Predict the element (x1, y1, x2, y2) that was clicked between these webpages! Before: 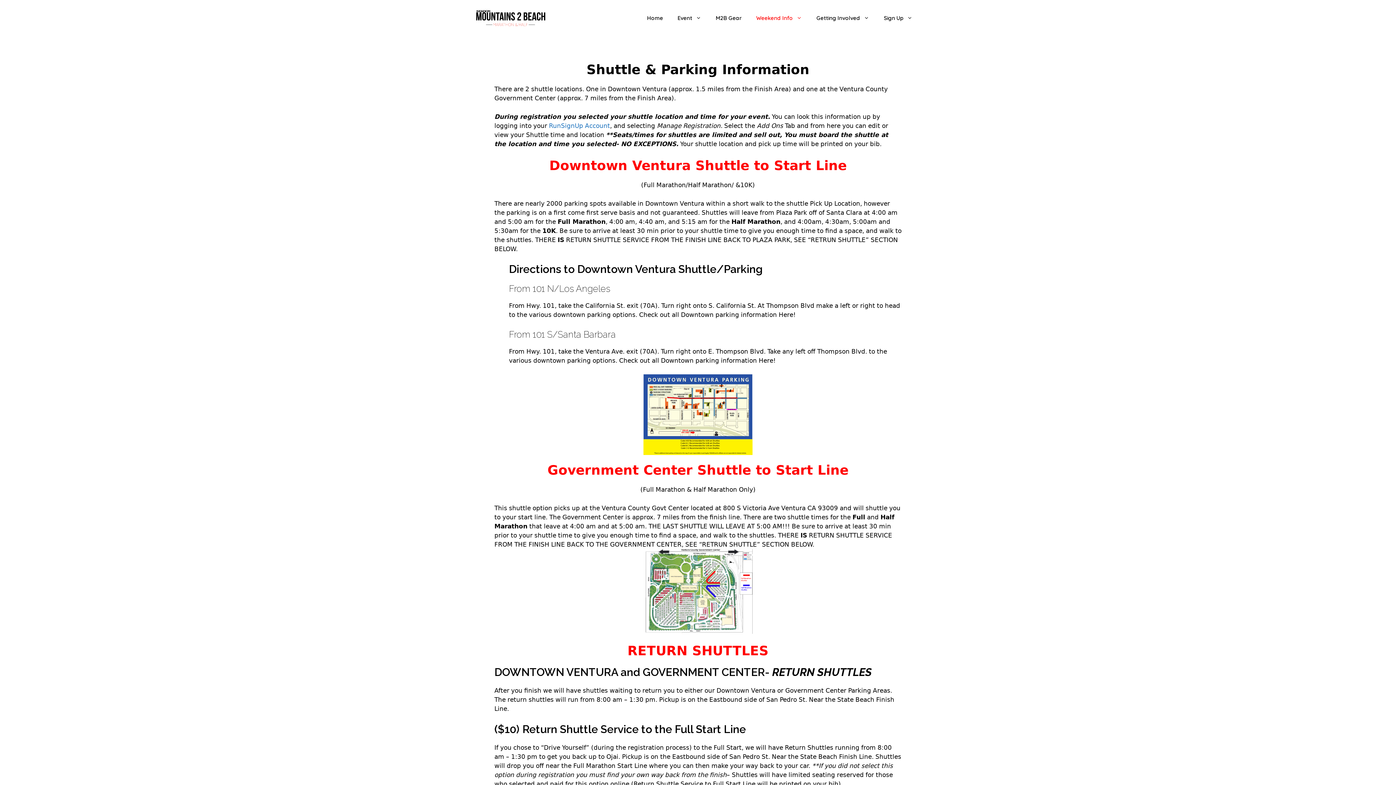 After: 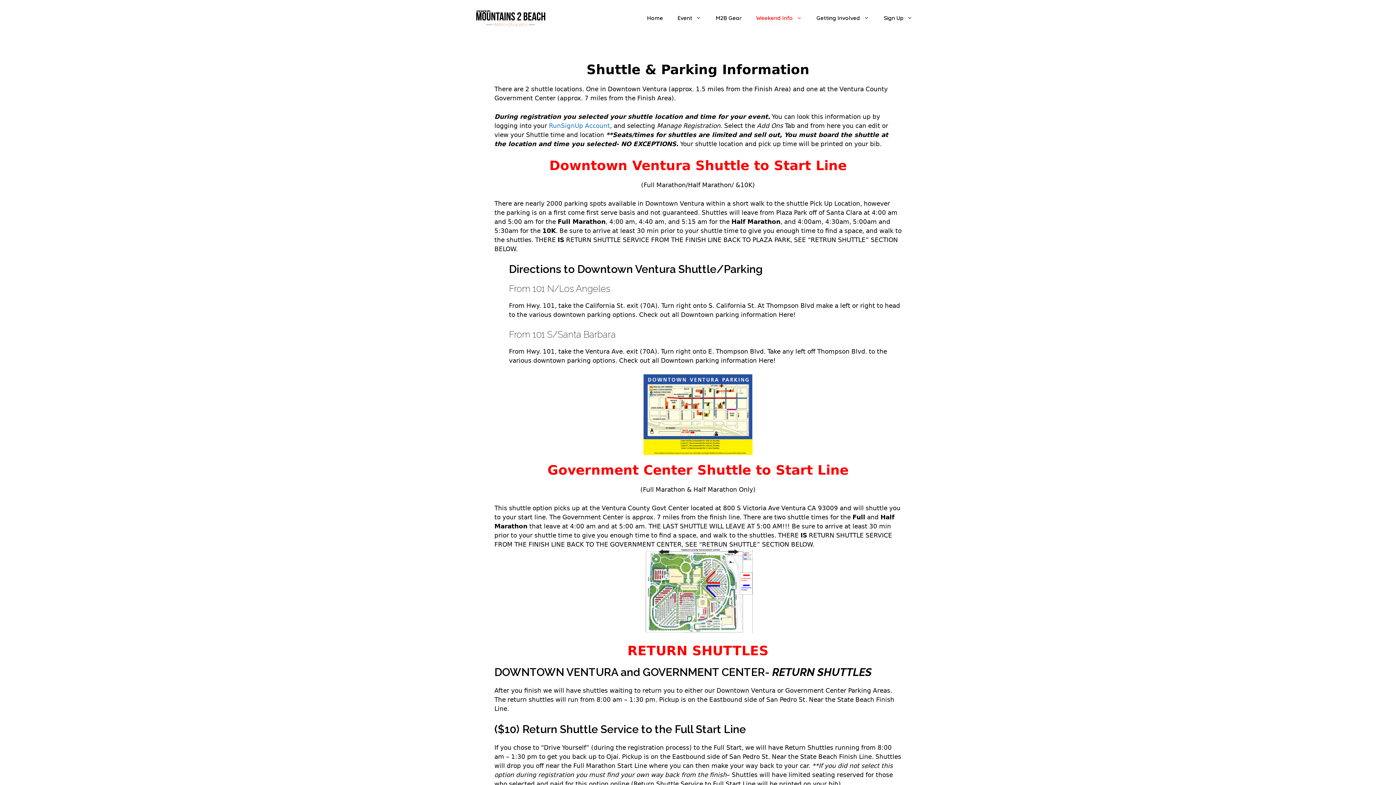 Action: bbox: (619, 356, 776, 364) label: Check out all Downtown parking information Here!